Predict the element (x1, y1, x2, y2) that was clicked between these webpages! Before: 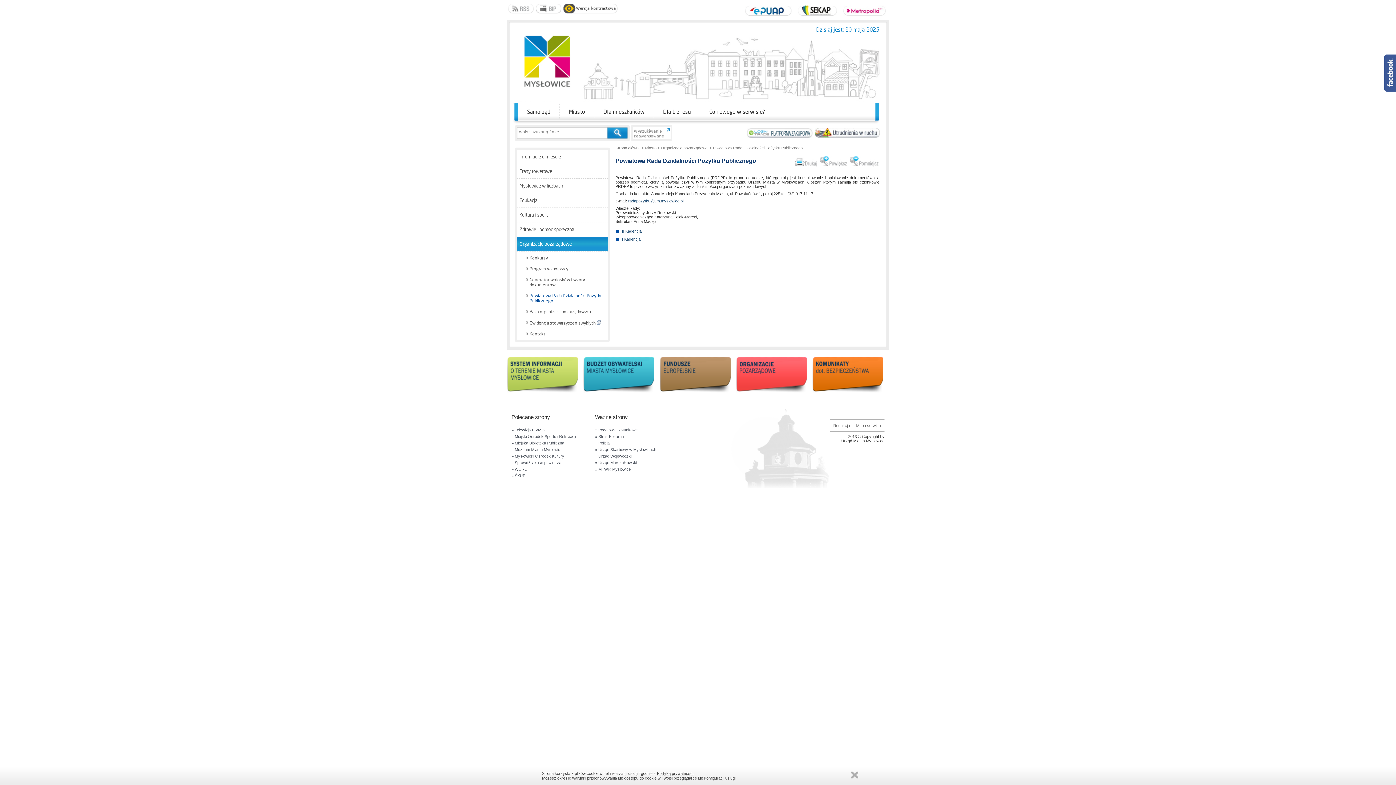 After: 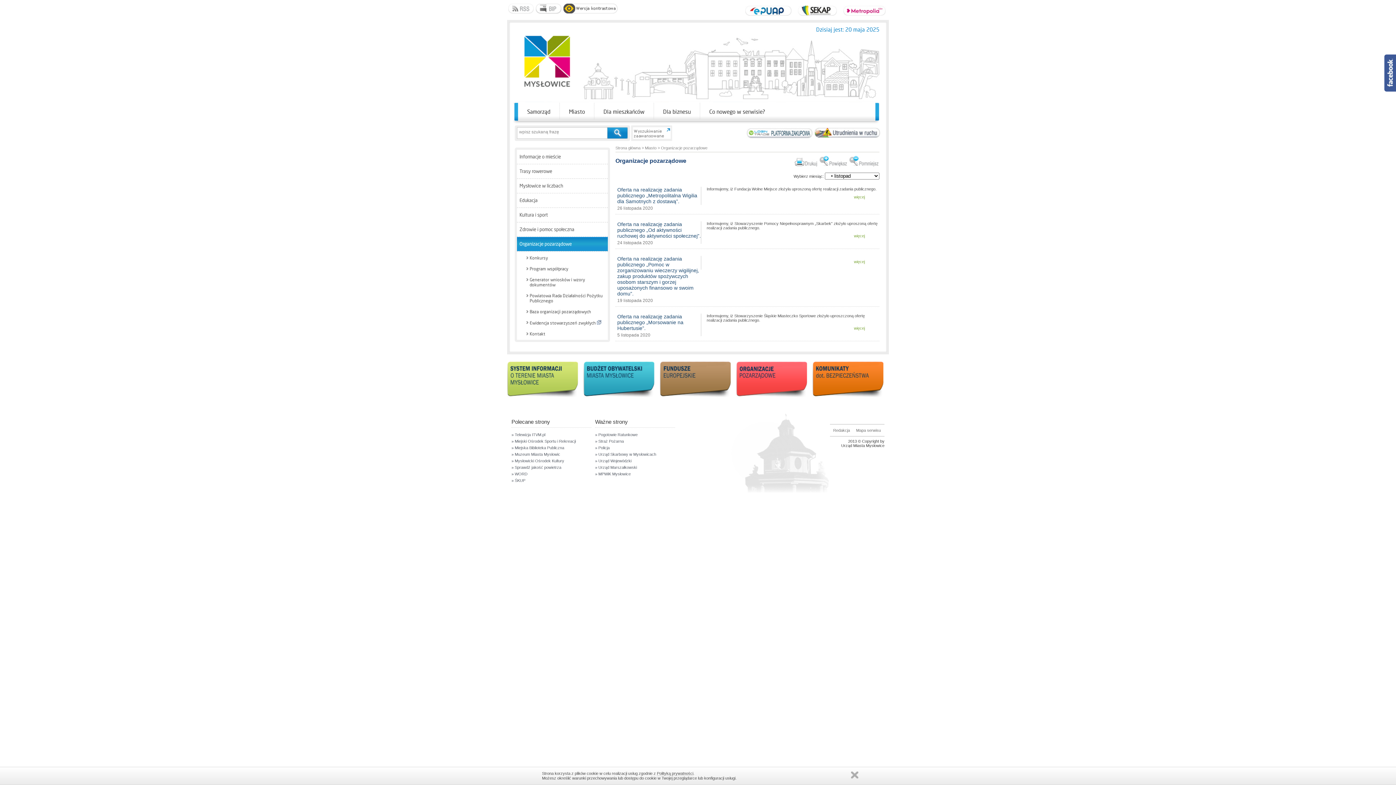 Action: bbox: (517, 237, 608, 251) label: Organizacje pozarządowe